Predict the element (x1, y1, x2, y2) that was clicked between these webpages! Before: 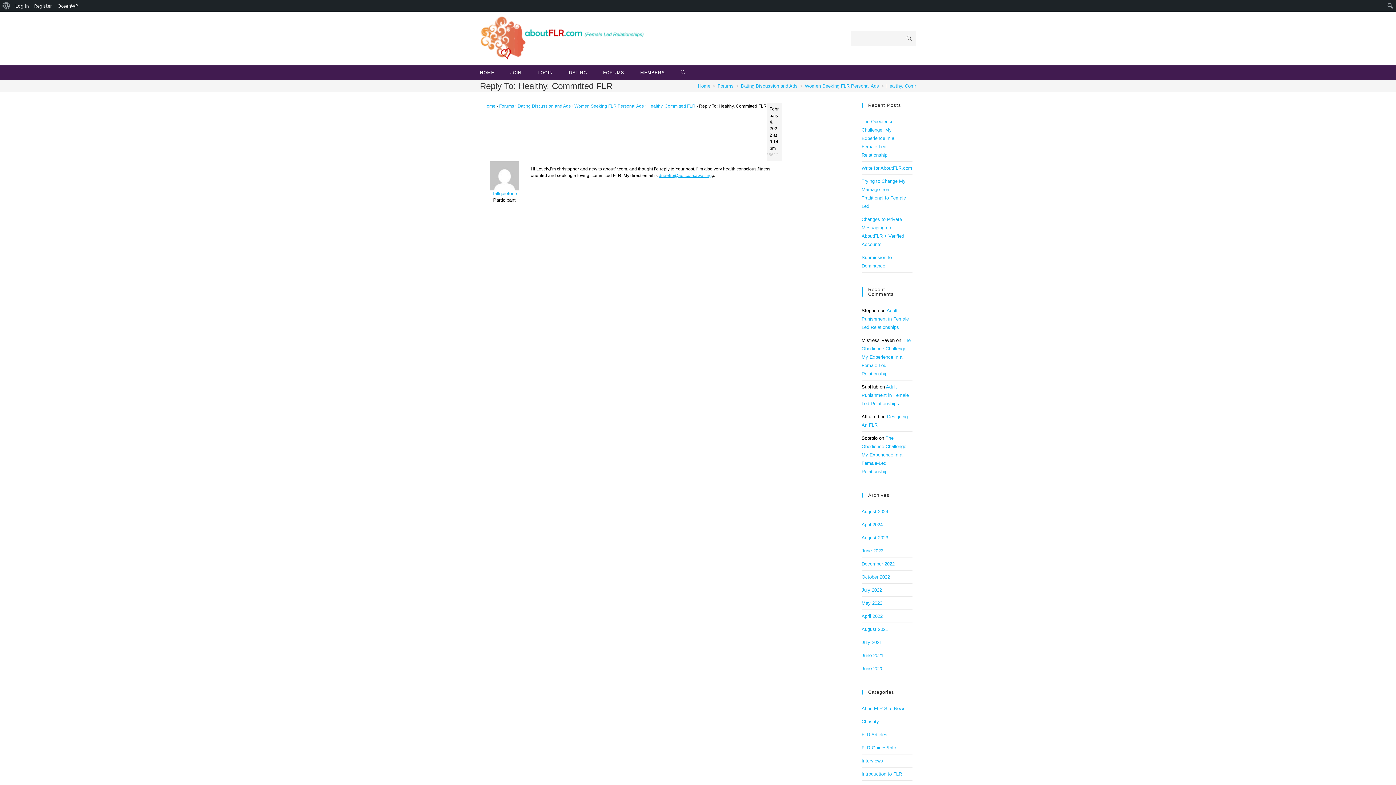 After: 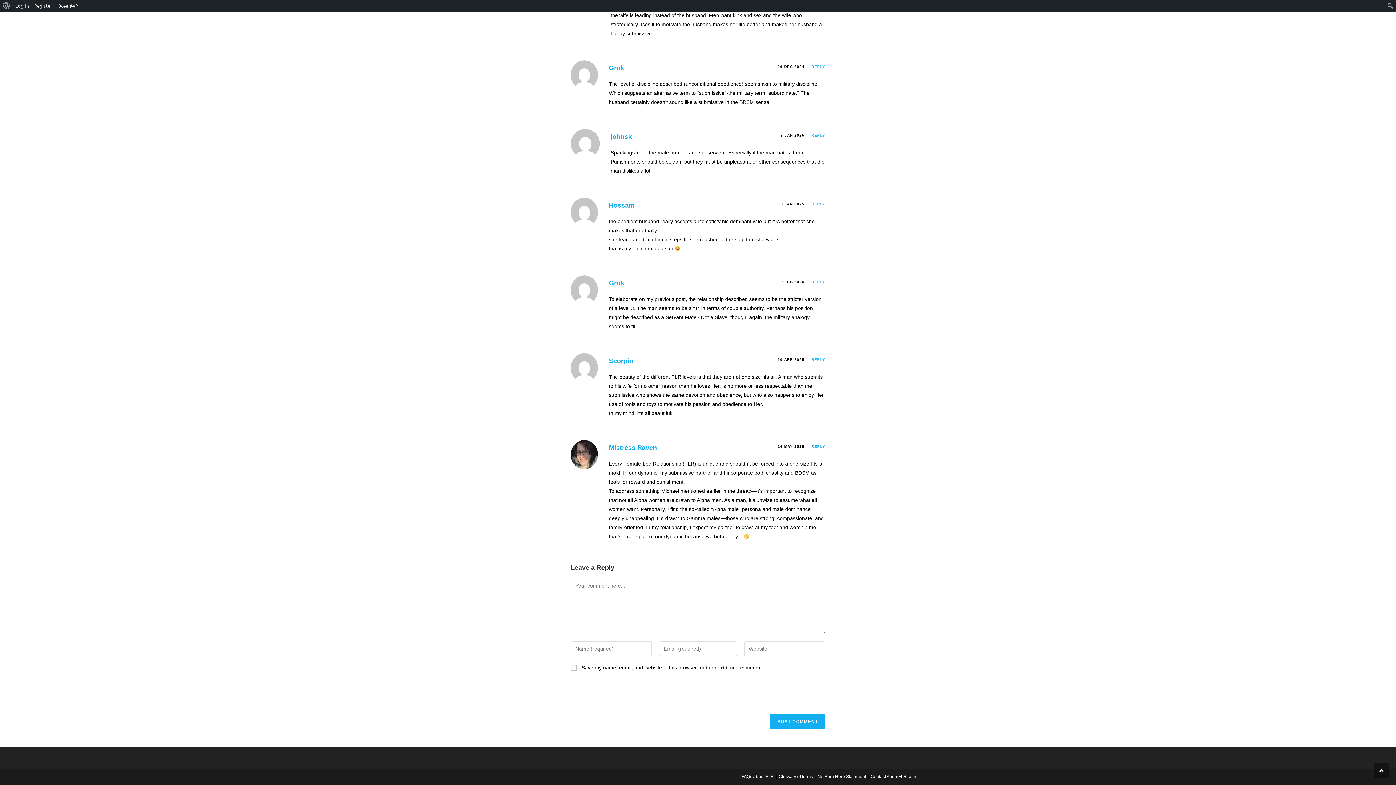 Action: bbox: (861, 435, 908, 474) label: The Obedience Challenge: My Experience in a Female-Led Relationship